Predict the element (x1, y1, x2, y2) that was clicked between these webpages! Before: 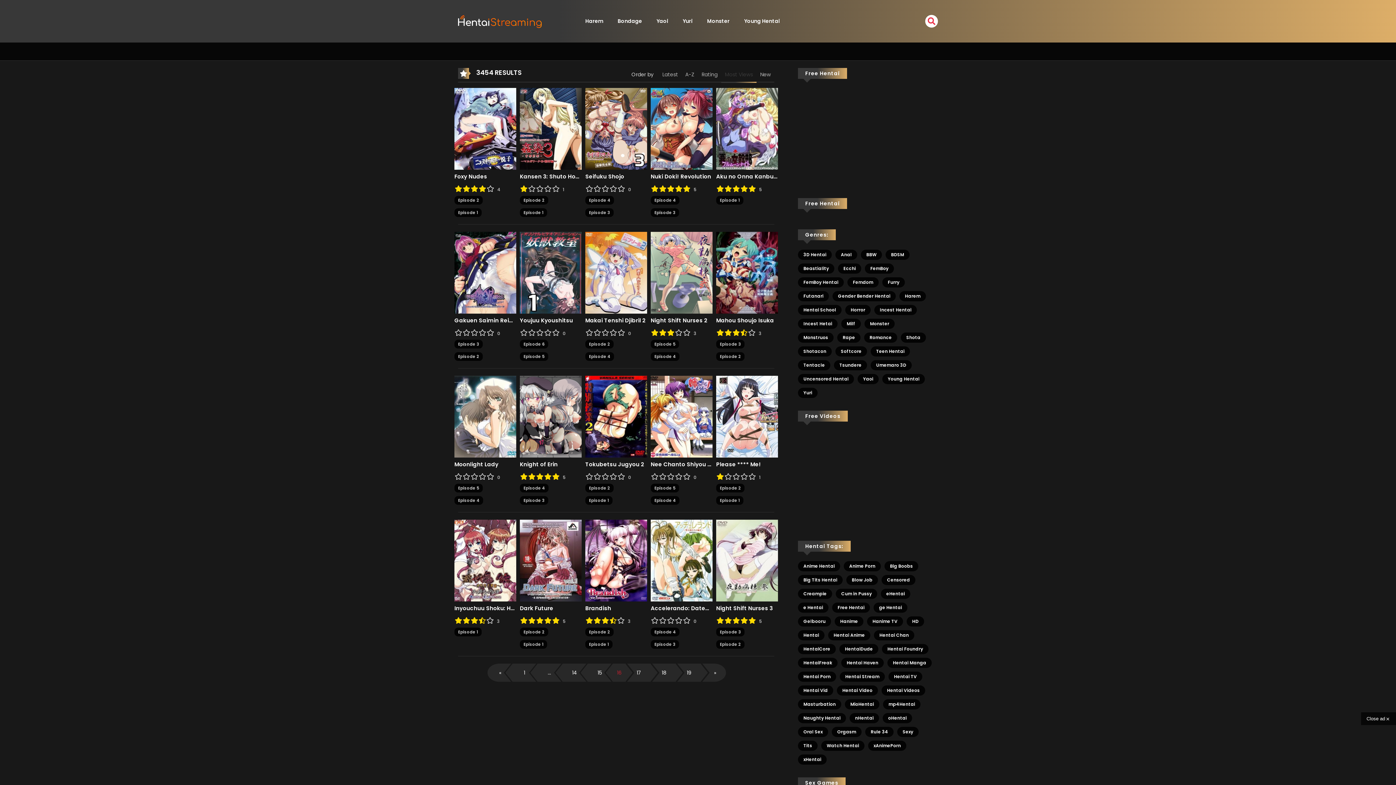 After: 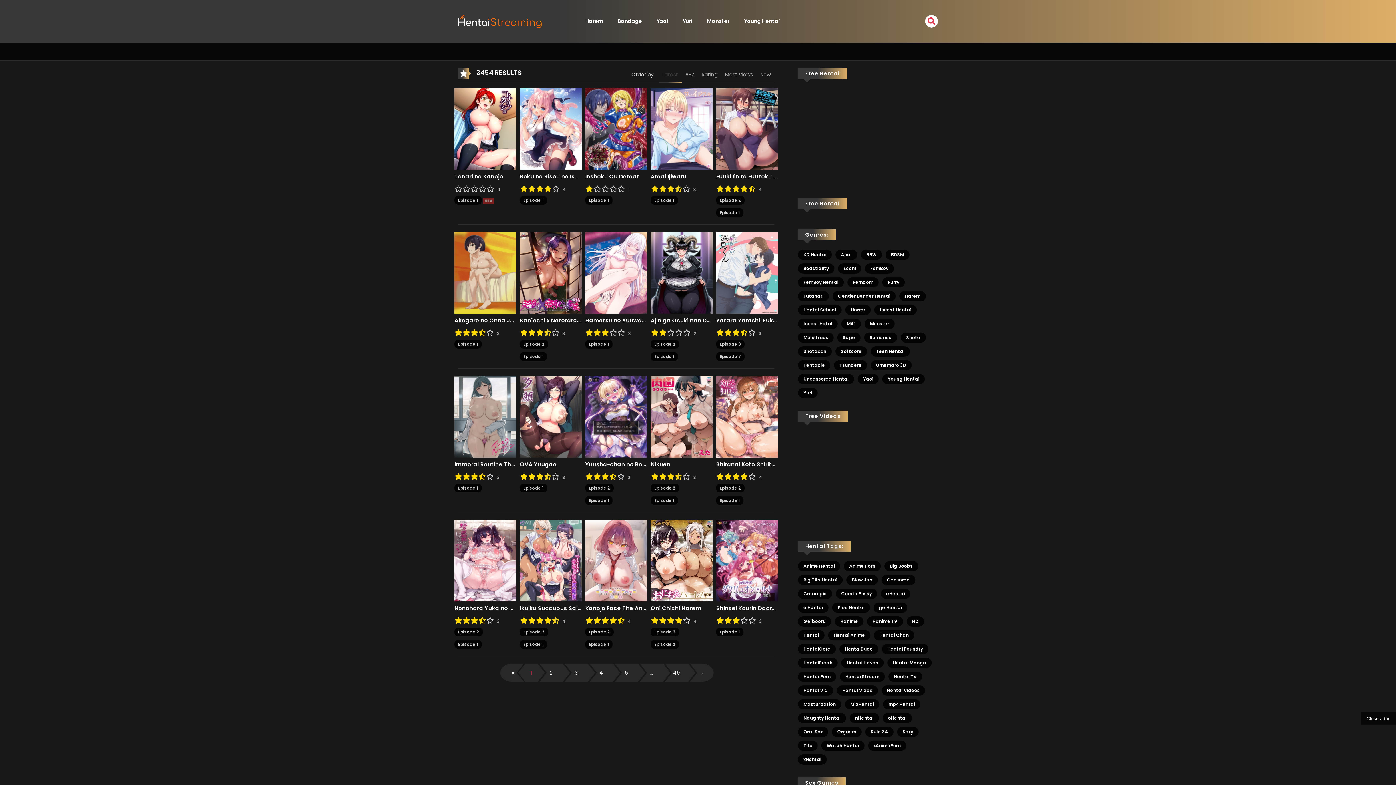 Action: label: Anime Porn (973 elementos) bbox: (844, 561, 881, 571)